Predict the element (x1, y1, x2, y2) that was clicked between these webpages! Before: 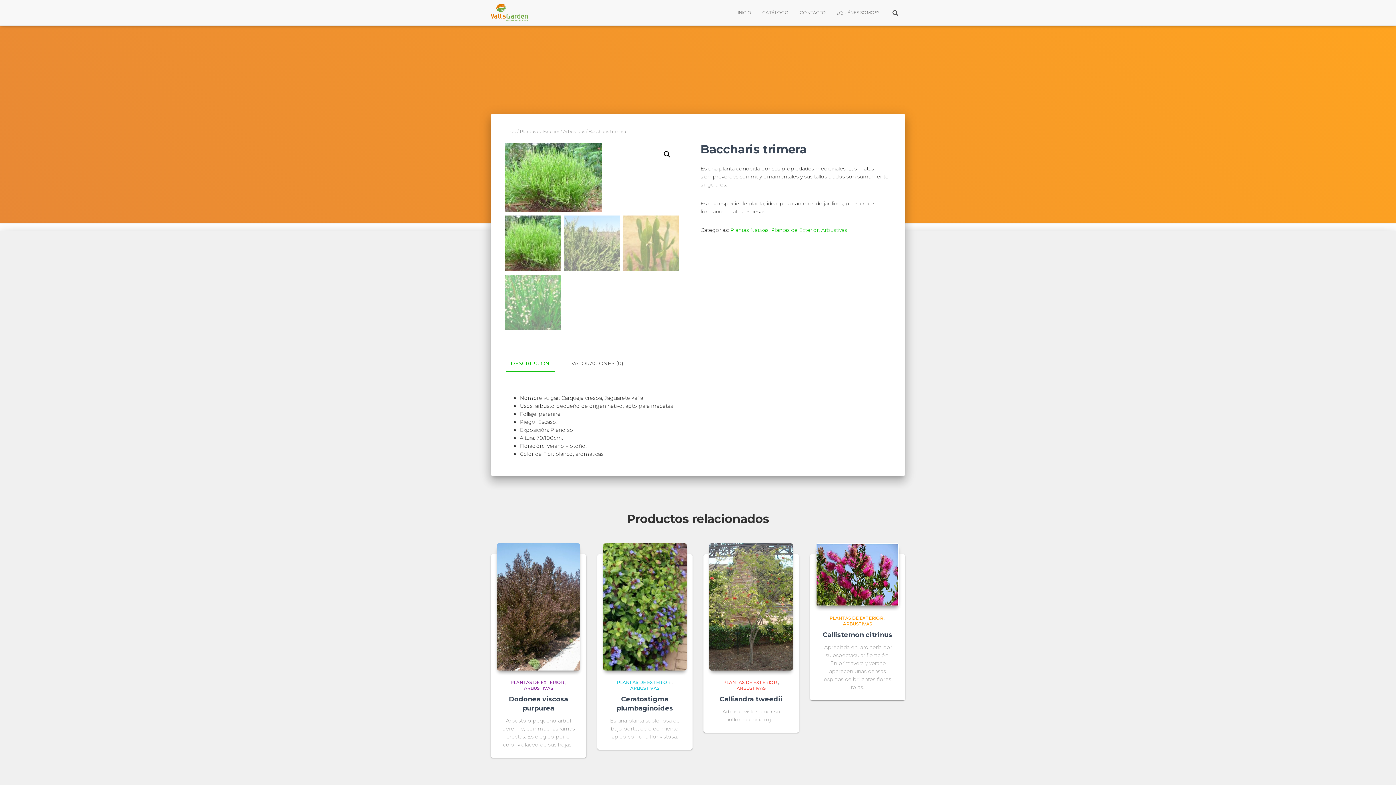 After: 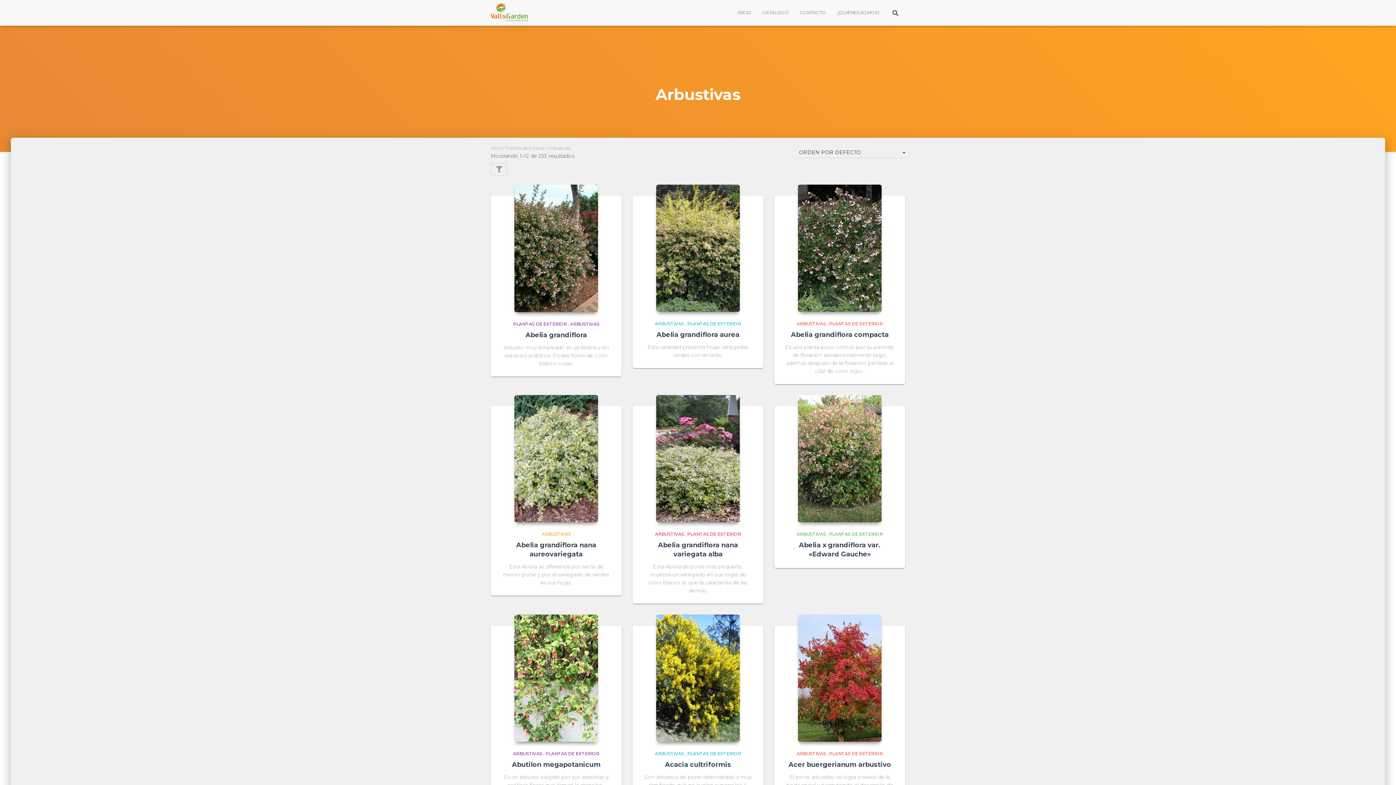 Action: label: Arbustivas bbox: (821, 226, 847, 233)